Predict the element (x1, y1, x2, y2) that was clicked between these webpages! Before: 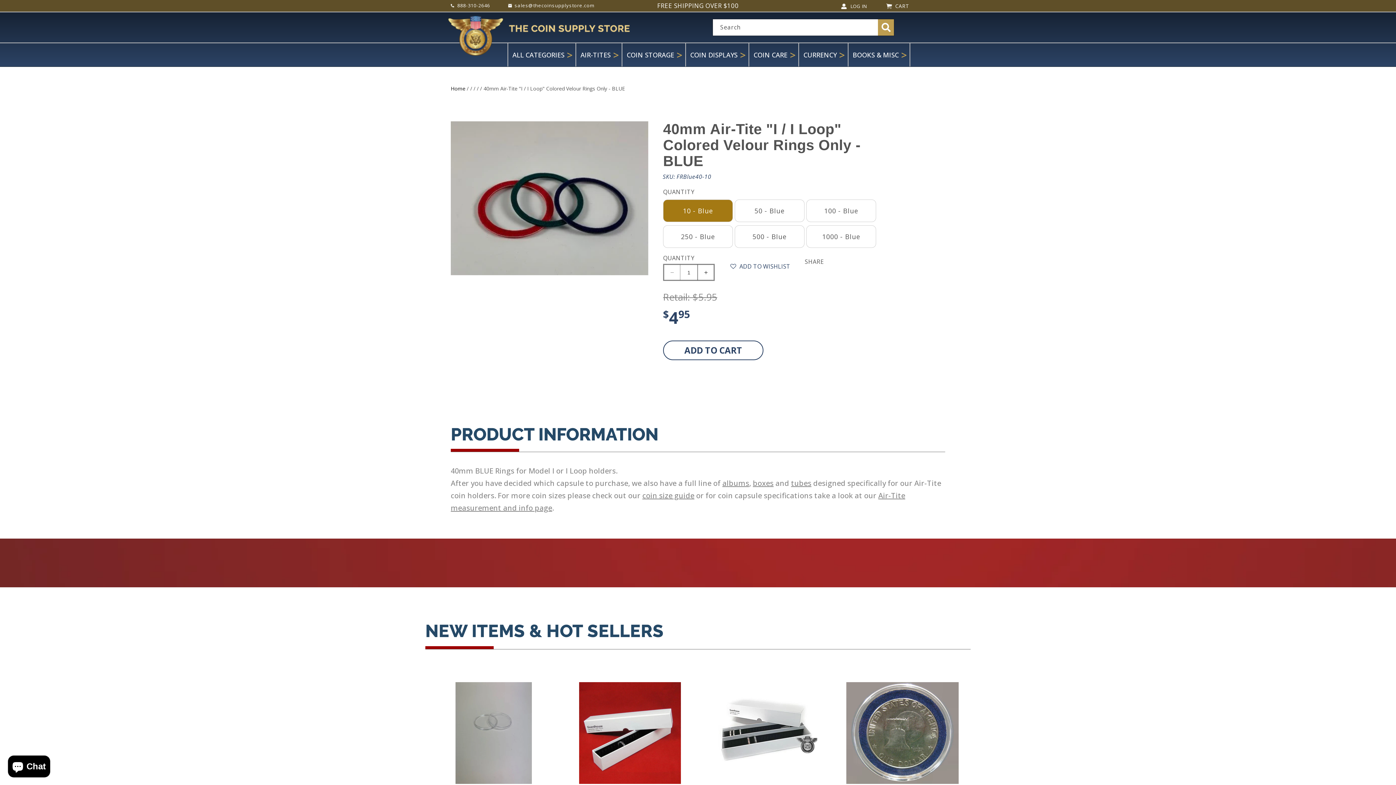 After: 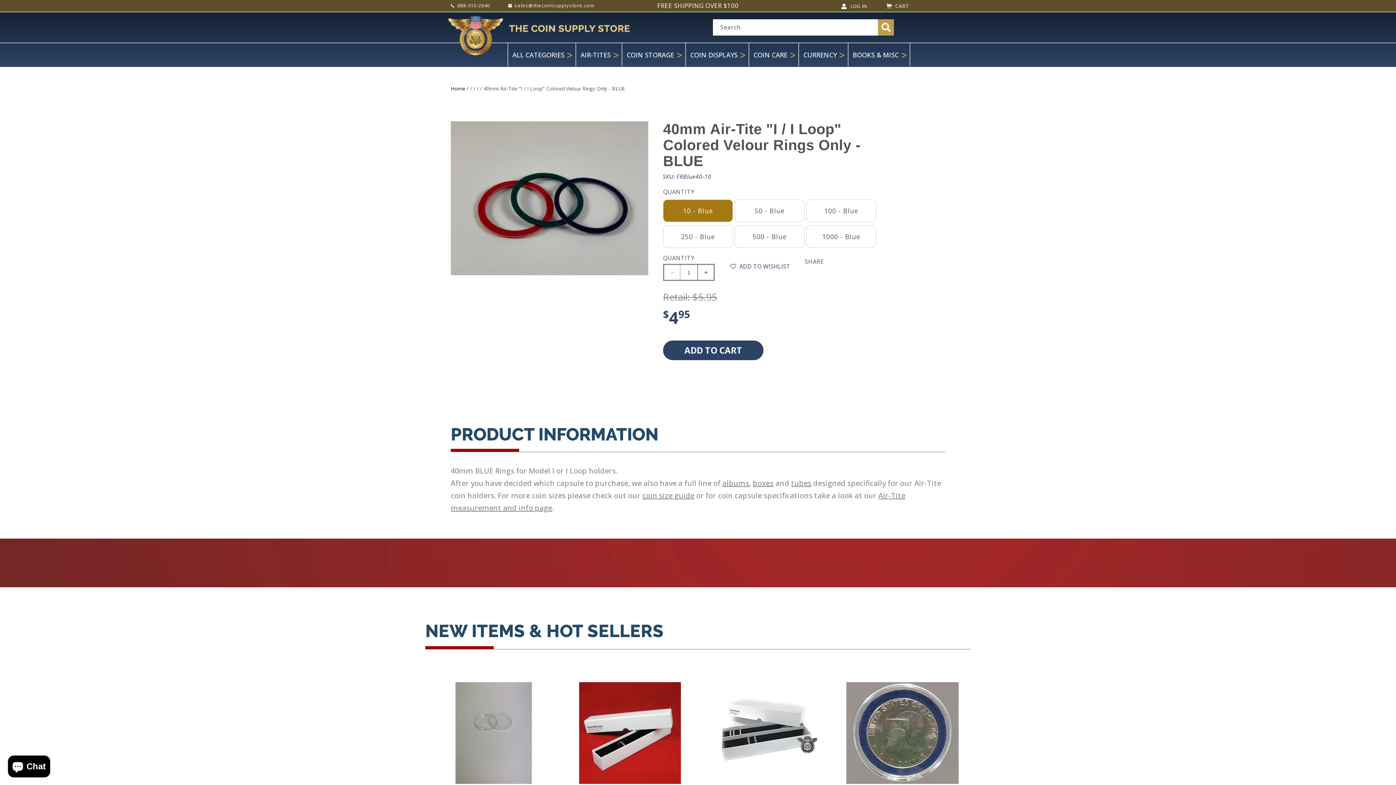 Action: bbox: (663, 340, 763, 360) label: ADD TO CART